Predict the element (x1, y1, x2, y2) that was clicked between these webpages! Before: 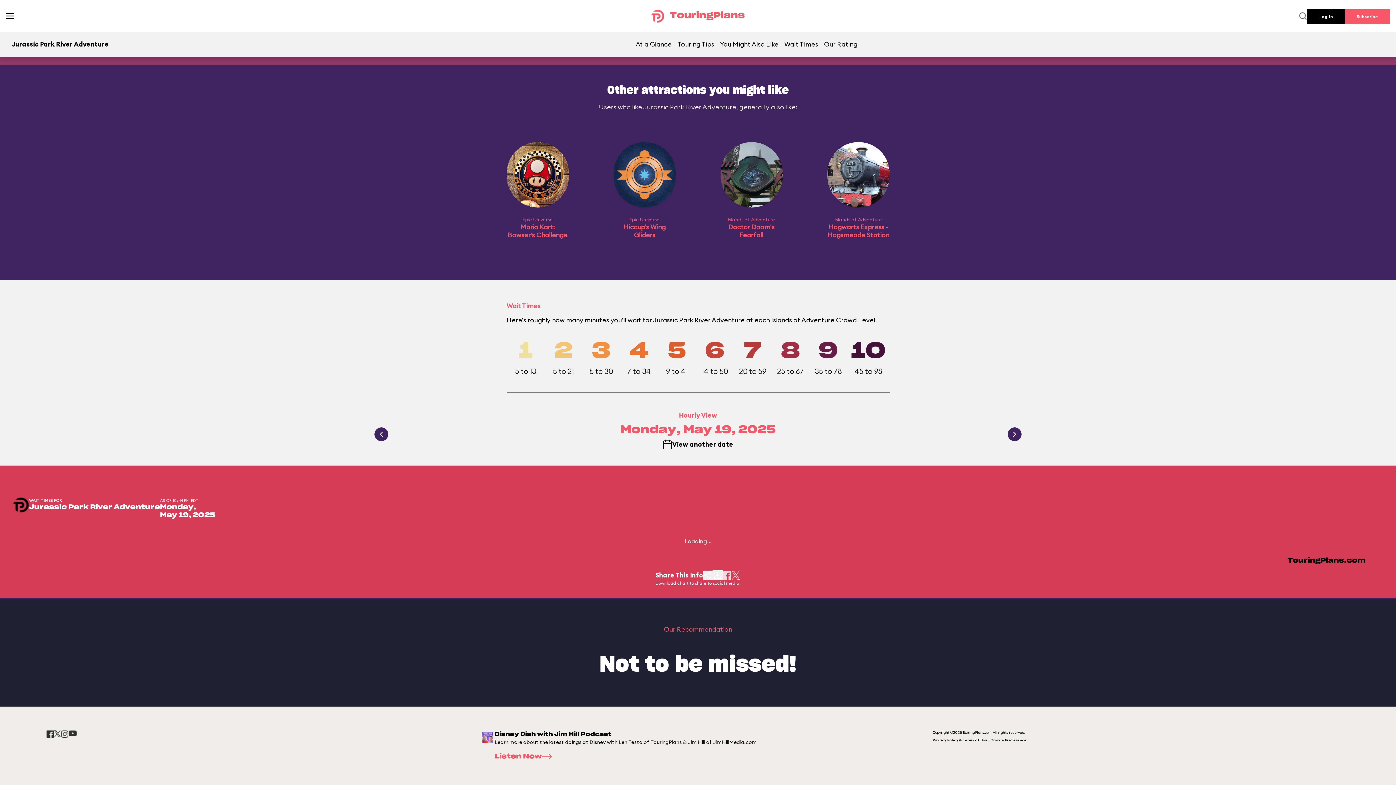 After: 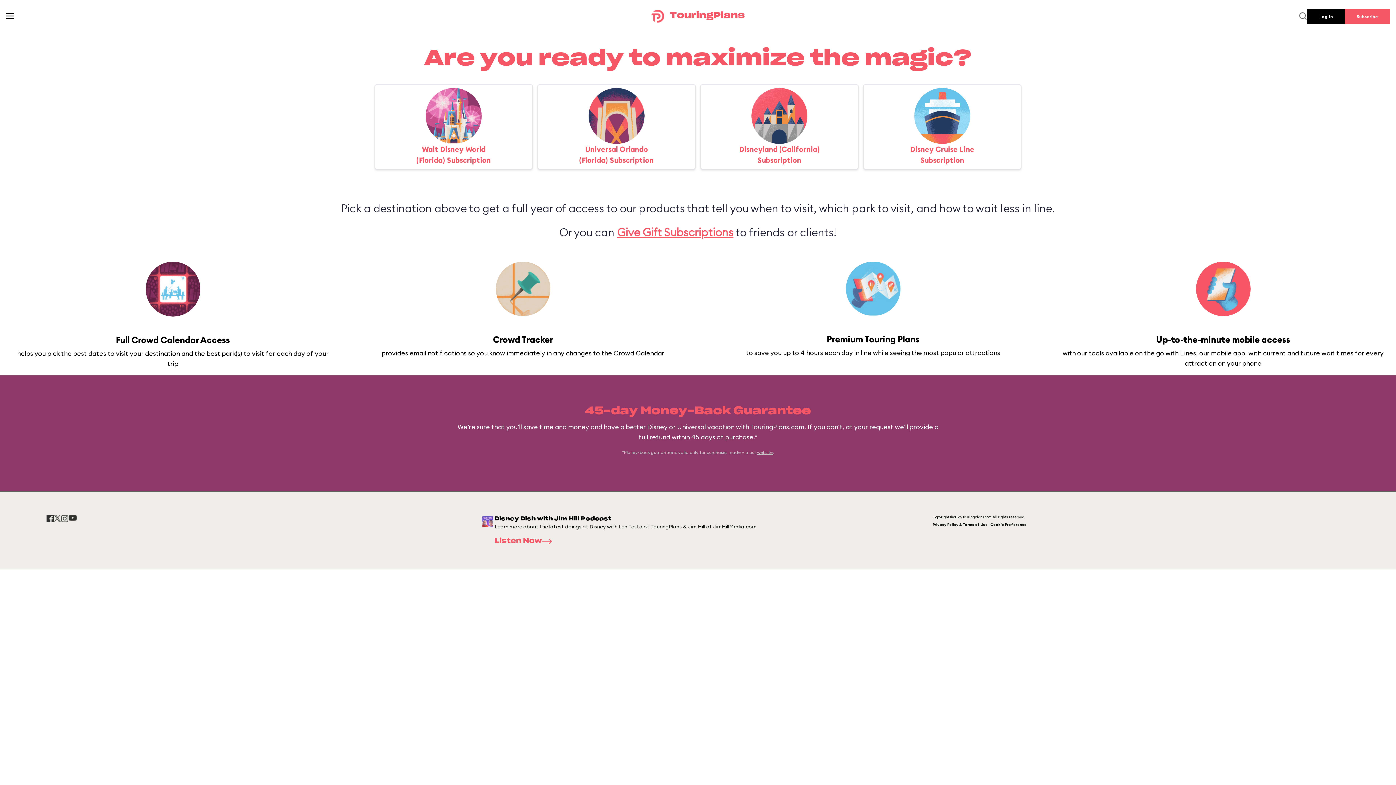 Action: label: Subscribe bbox: (1345, 9, 1390, 24)